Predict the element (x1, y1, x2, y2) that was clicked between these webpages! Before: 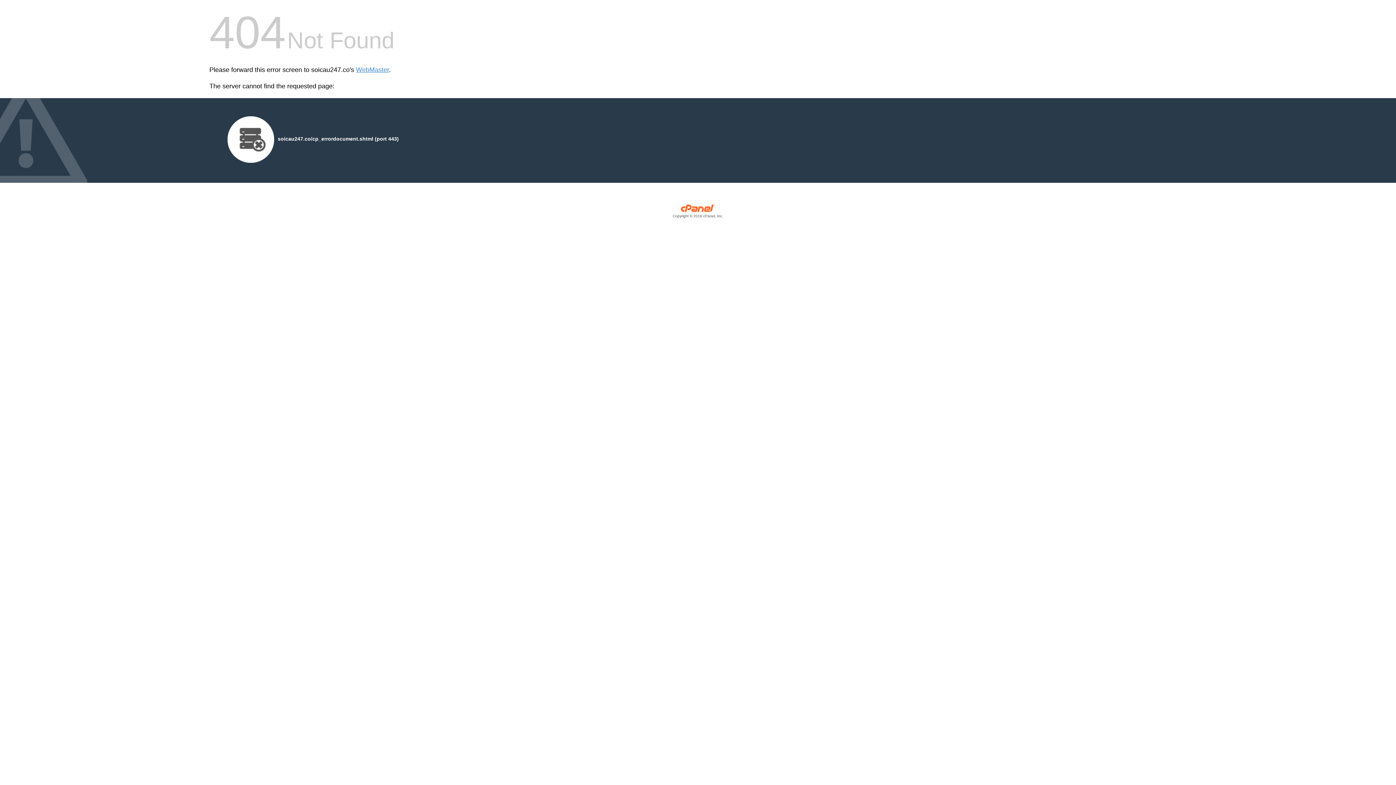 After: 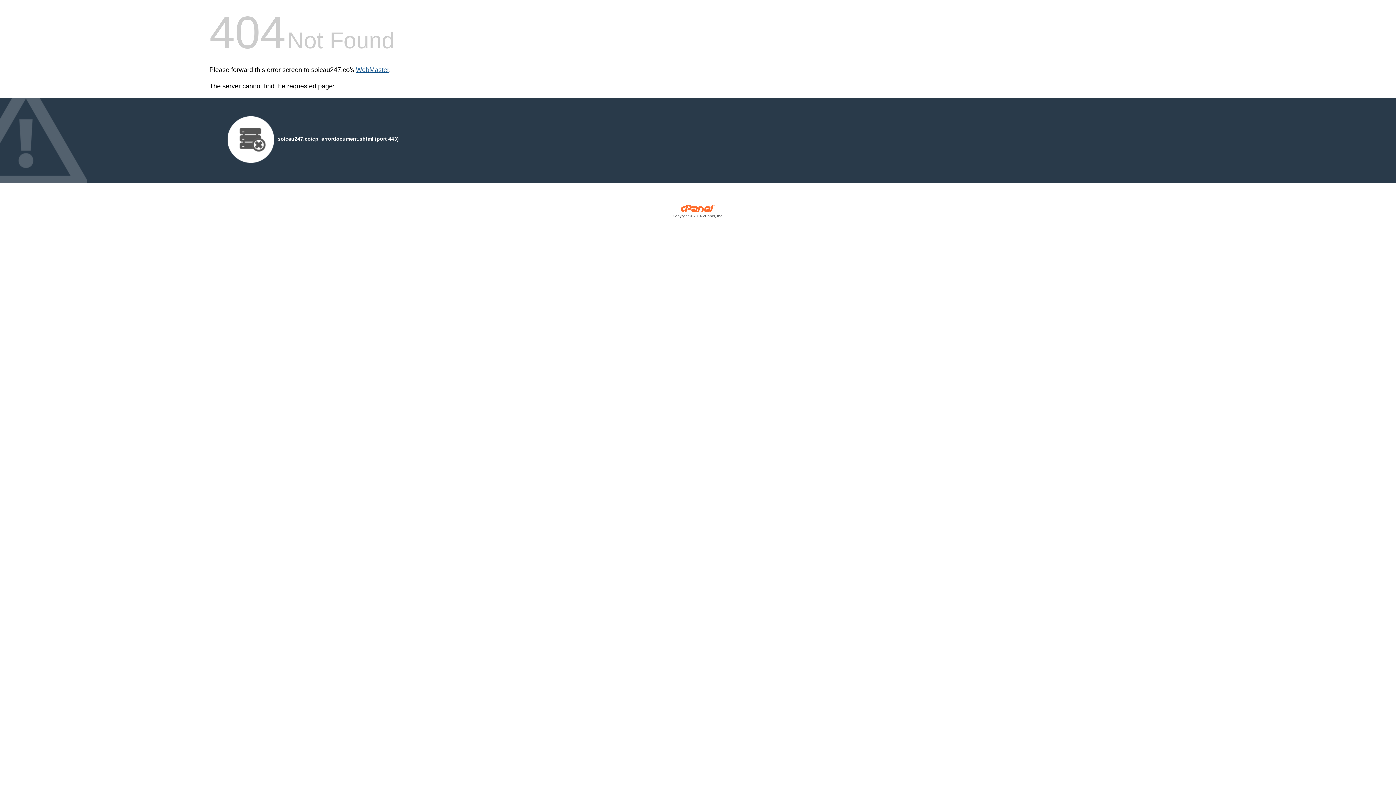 Action: label: WebMaster bbox: (356, 66, 389, 73)